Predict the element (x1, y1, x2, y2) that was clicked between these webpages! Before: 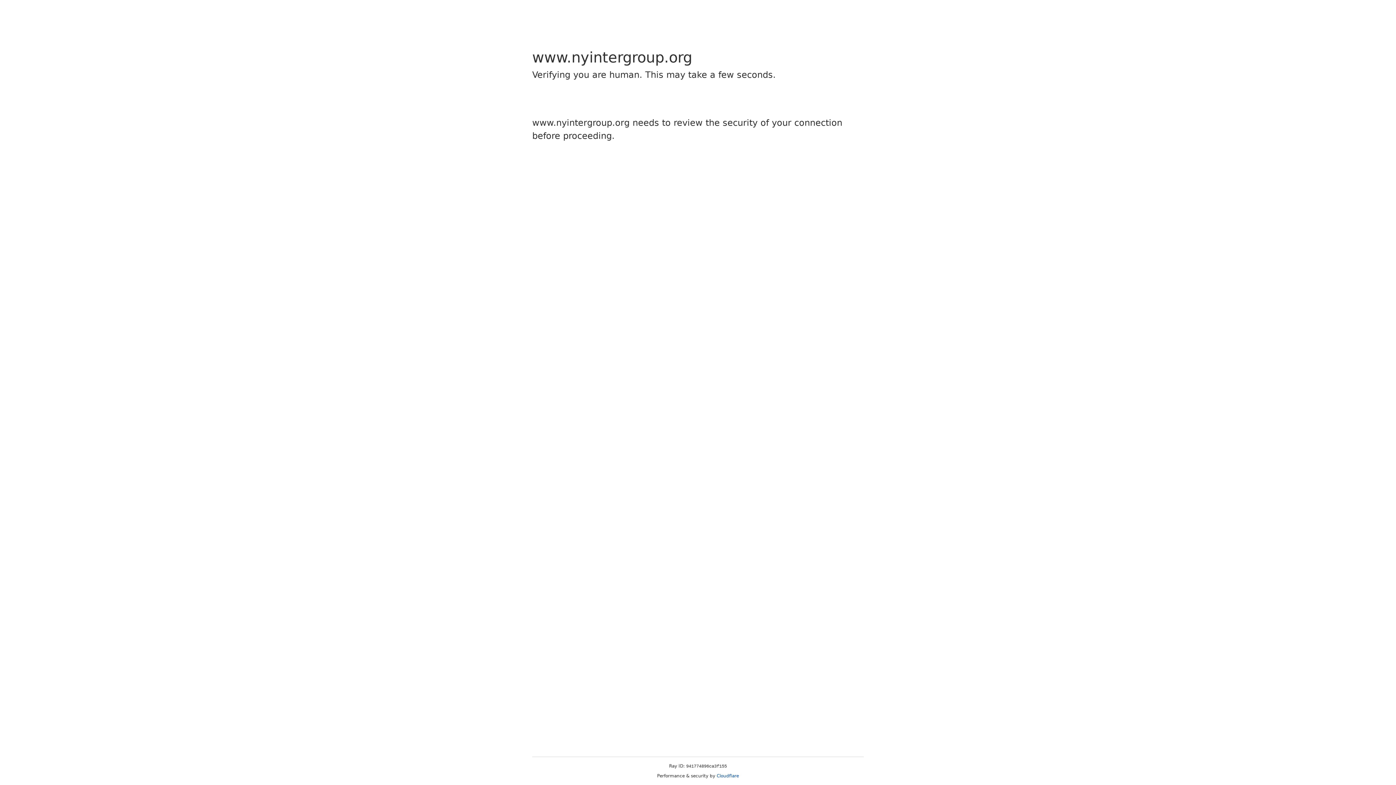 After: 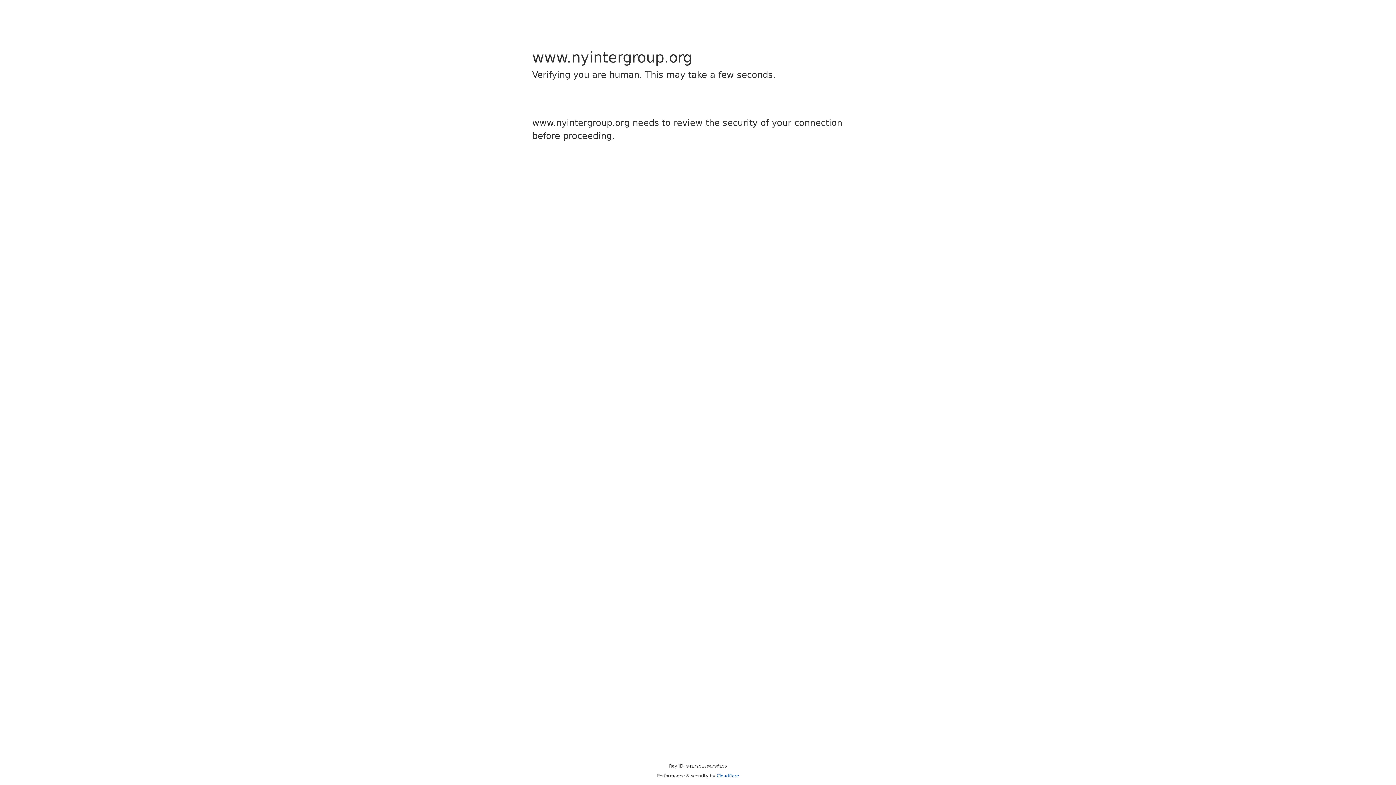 Action: label: Cloudflare bbox: (716, 773, 739, 778)